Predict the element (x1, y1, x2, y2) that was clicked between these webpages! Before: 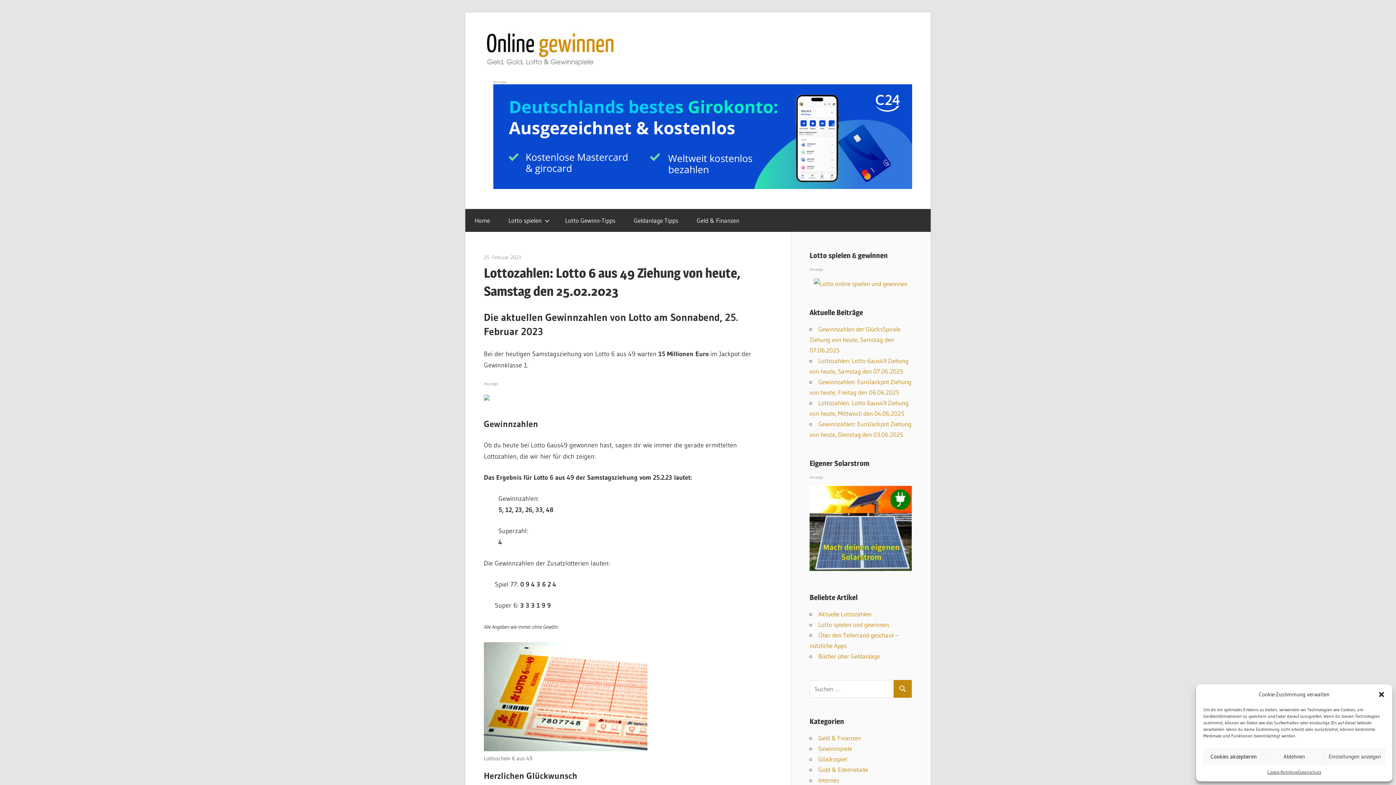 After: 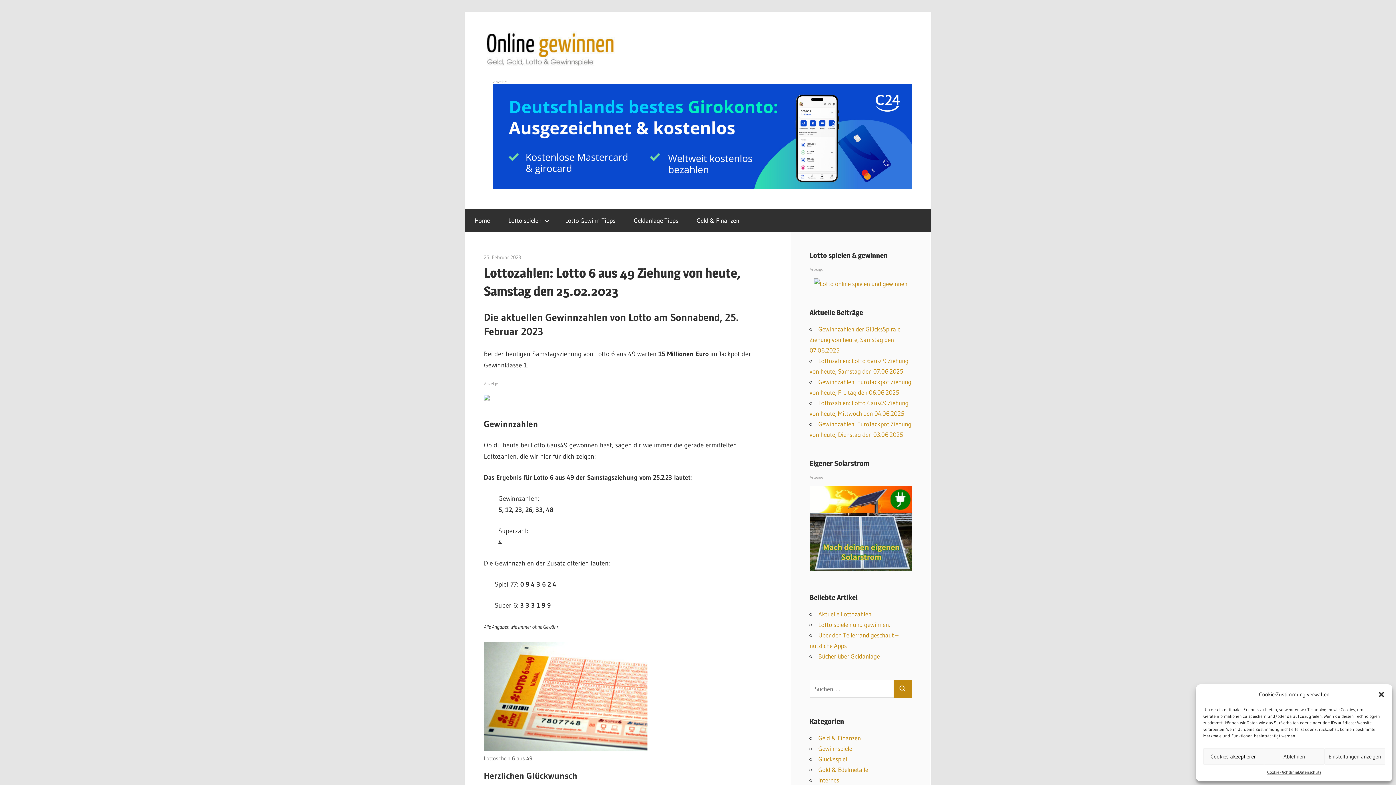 Action: bbox: (484, 394, 489, 402)